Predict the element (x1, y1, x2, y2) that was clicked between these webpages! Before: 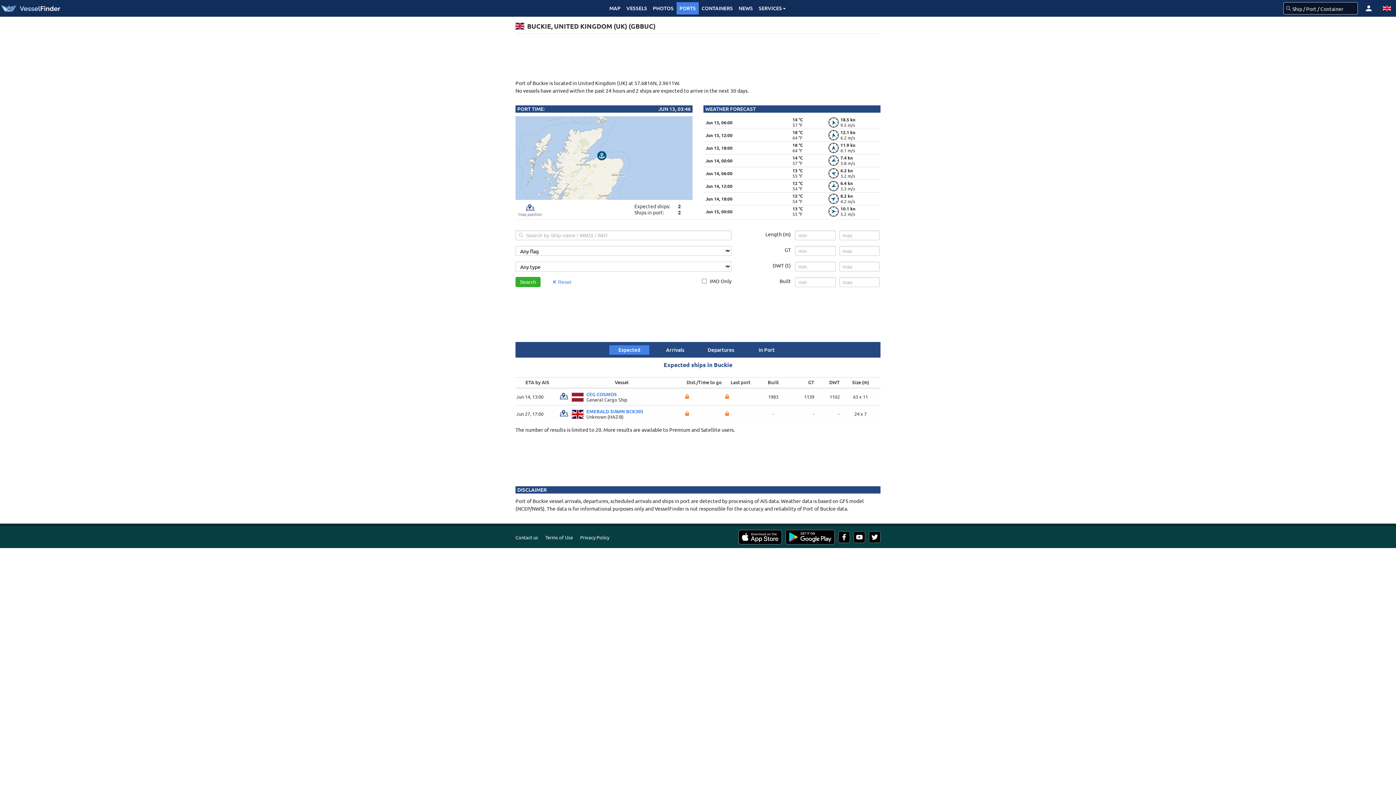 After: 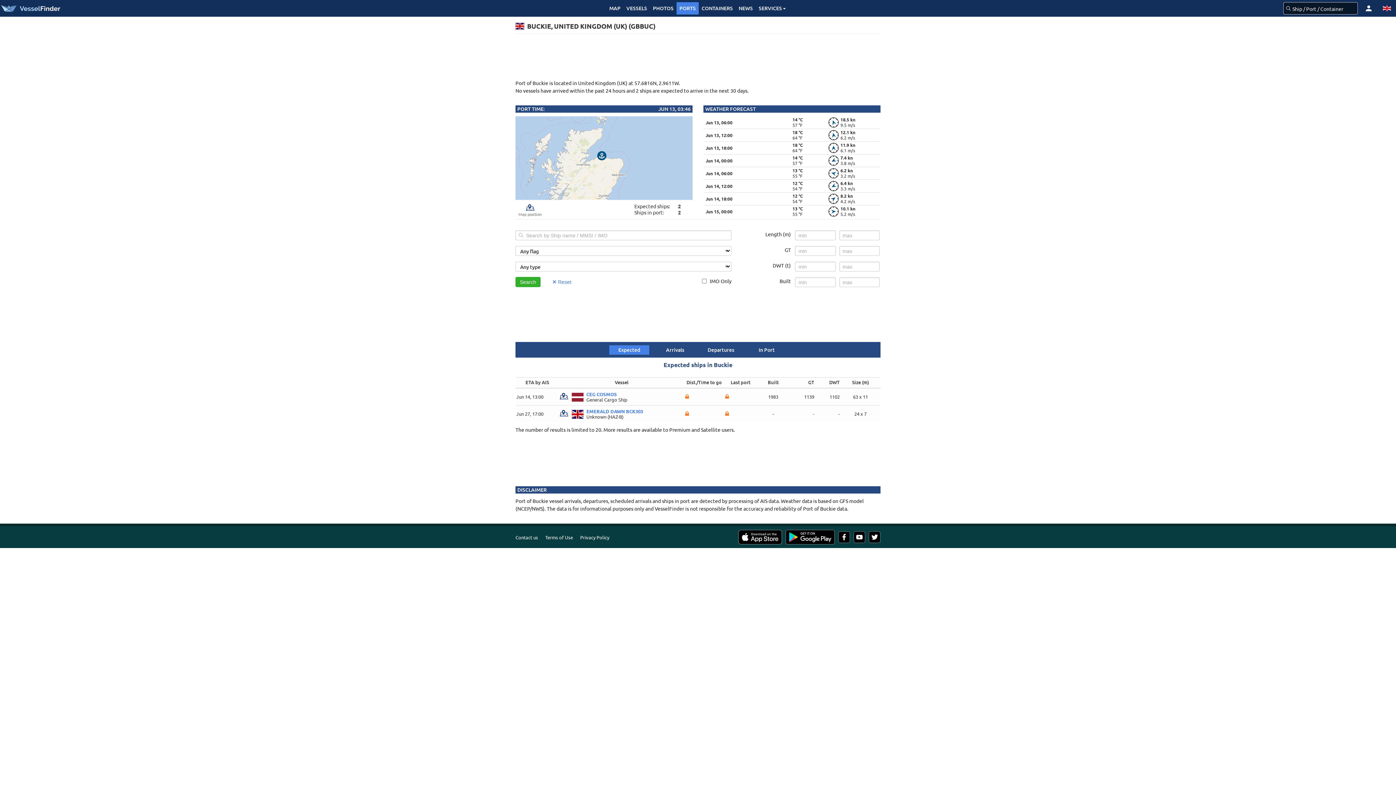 Action: bbox: (838, 530, 850, 544)